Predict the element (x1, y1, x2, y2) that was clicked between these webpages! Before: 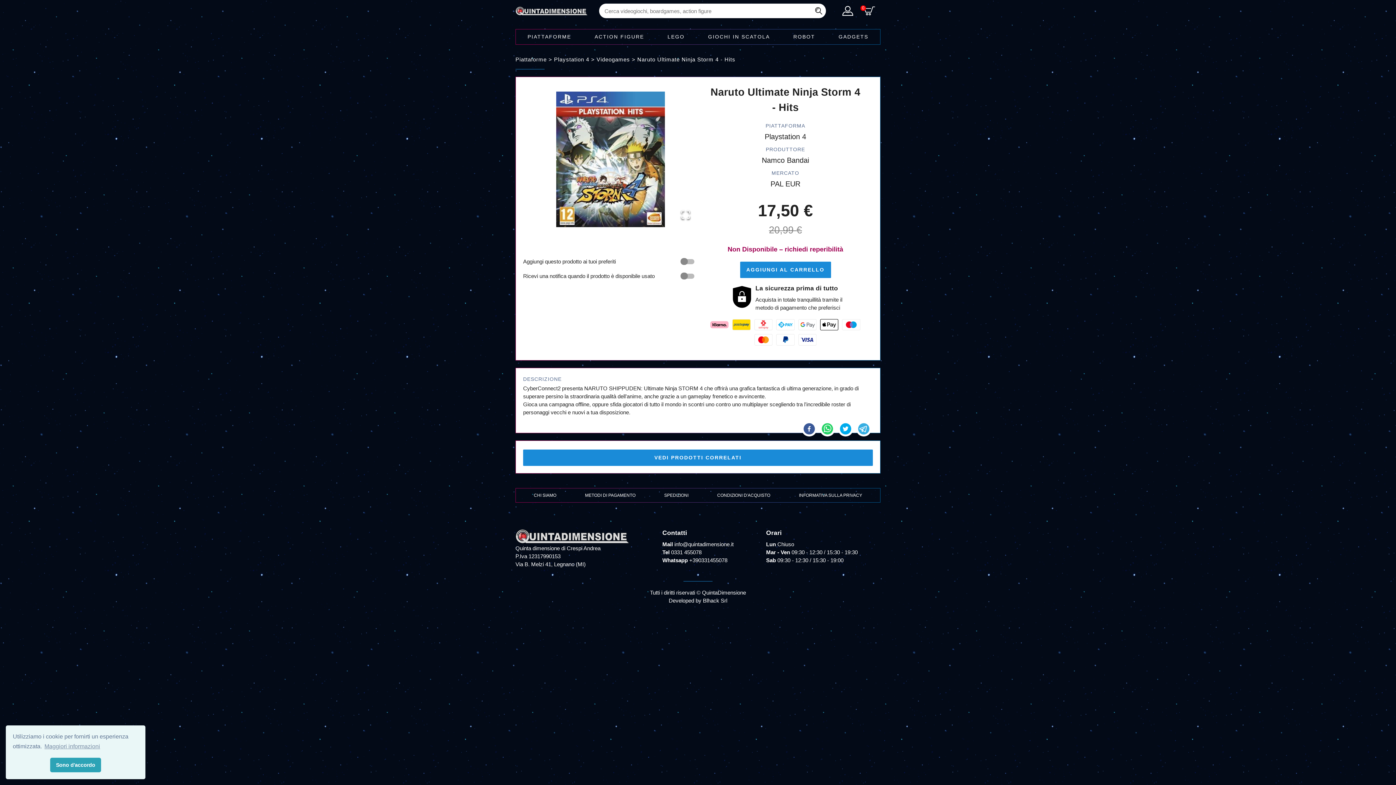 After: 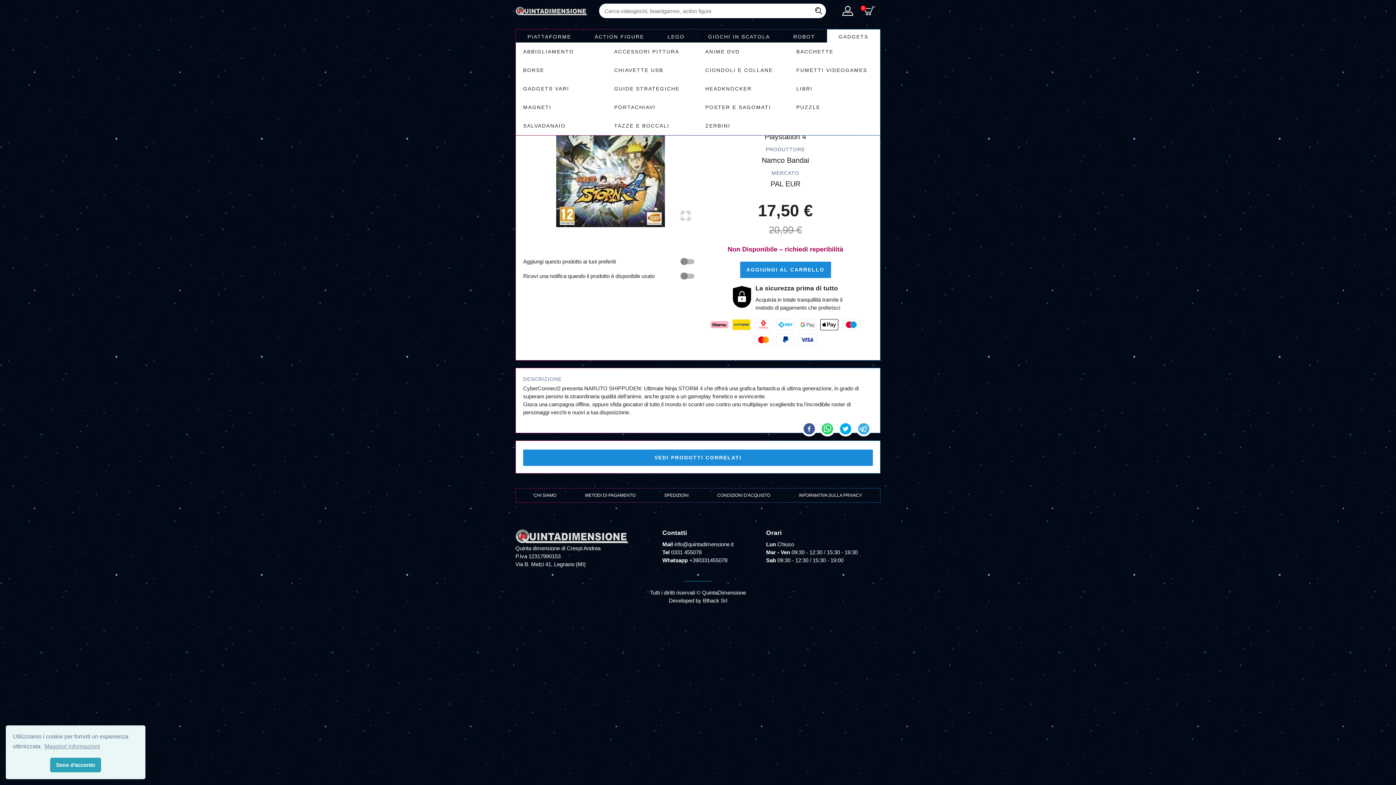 Action: bbox: (828, 33, 878, 40) label: GADGETS